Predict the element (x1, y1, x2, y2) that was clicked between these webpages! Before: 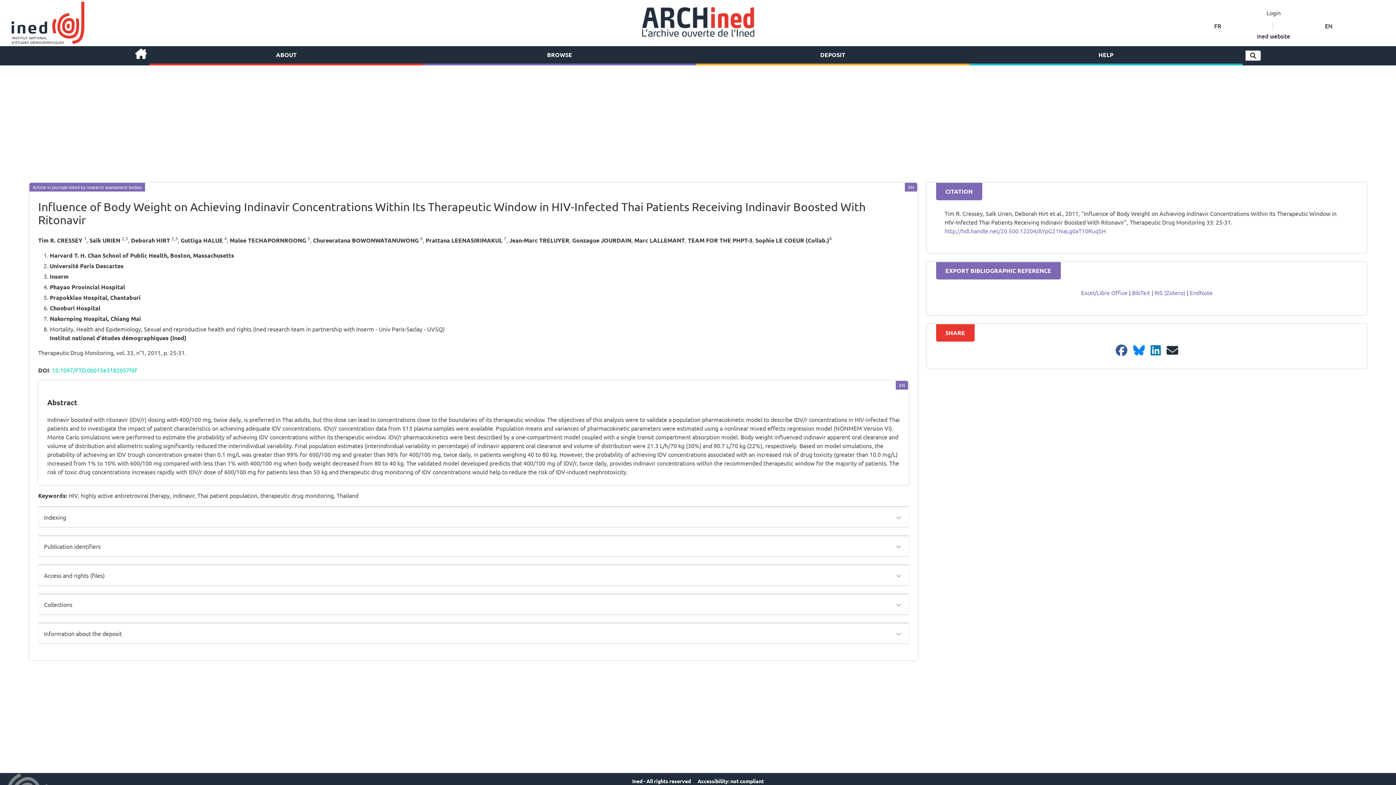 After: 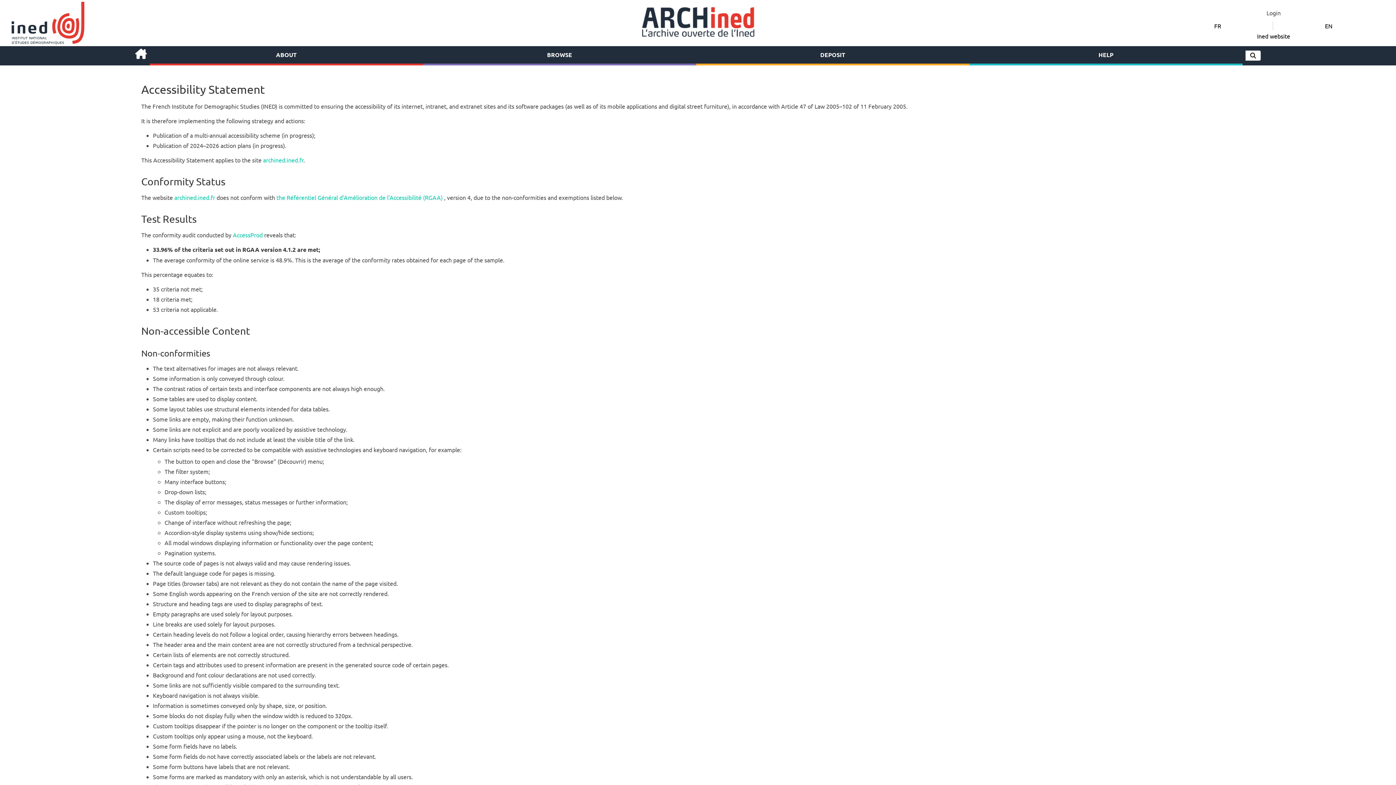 Action: label: Accessibility: not compliant bbox: (697, 778, 764, 784)